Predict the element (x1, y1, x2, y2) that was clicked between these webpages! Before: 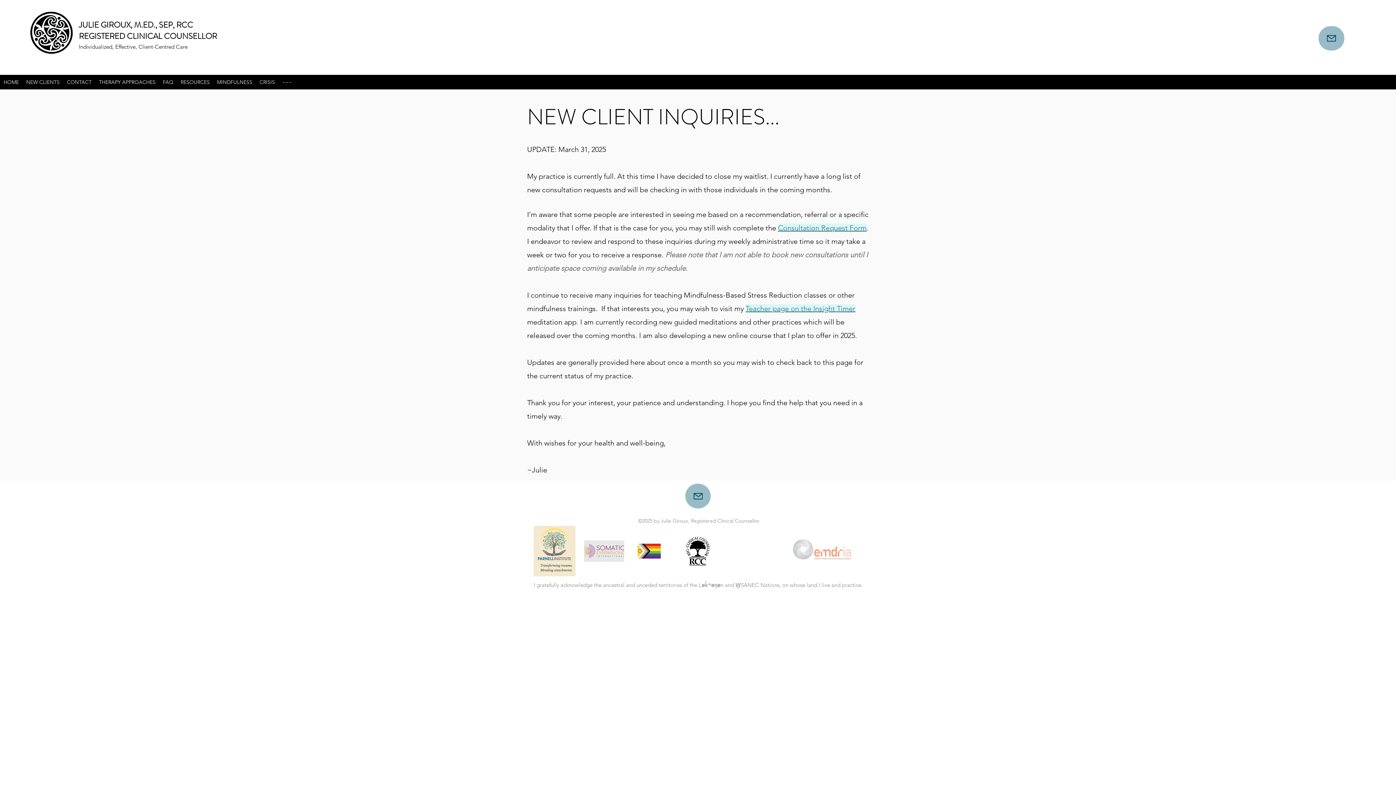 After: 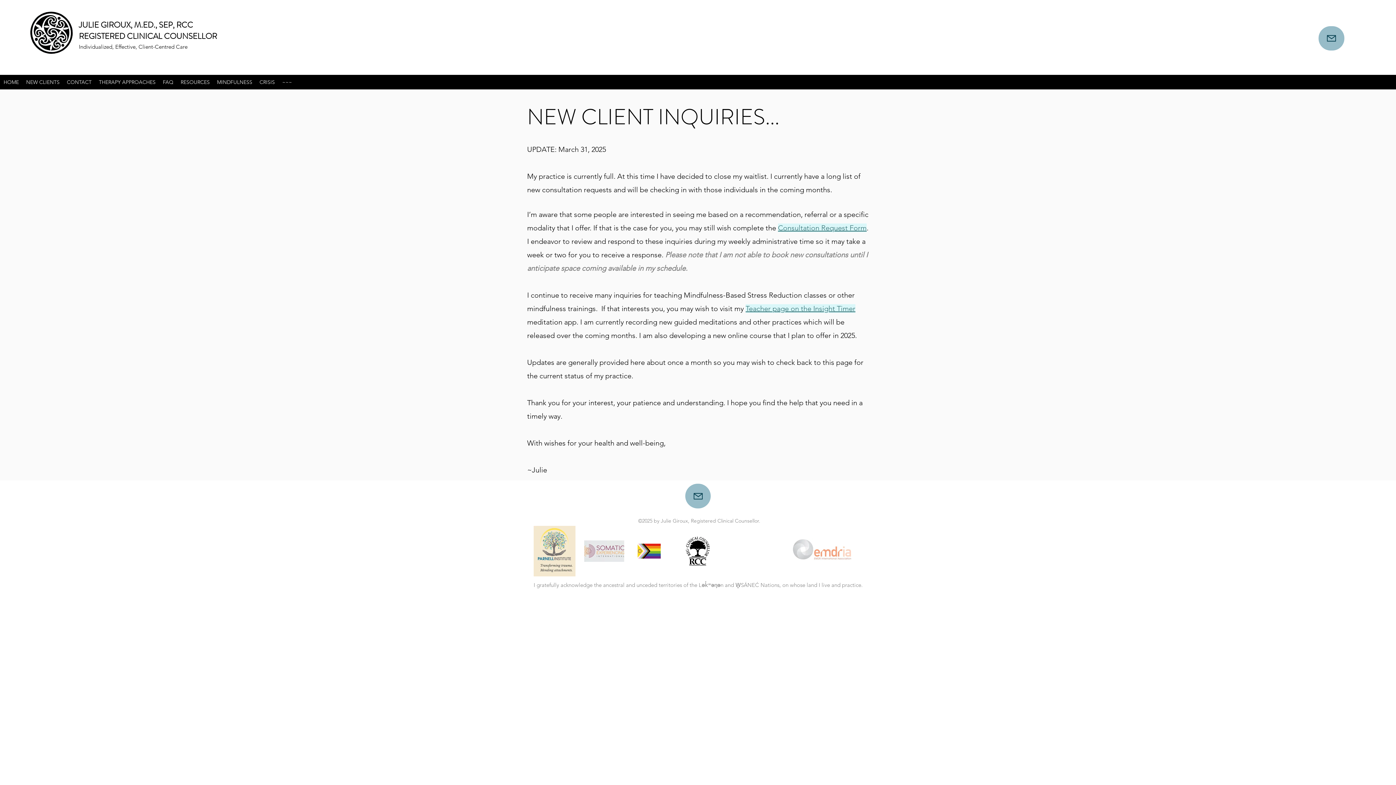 Action: bbox: (790, 538, 854, 563)